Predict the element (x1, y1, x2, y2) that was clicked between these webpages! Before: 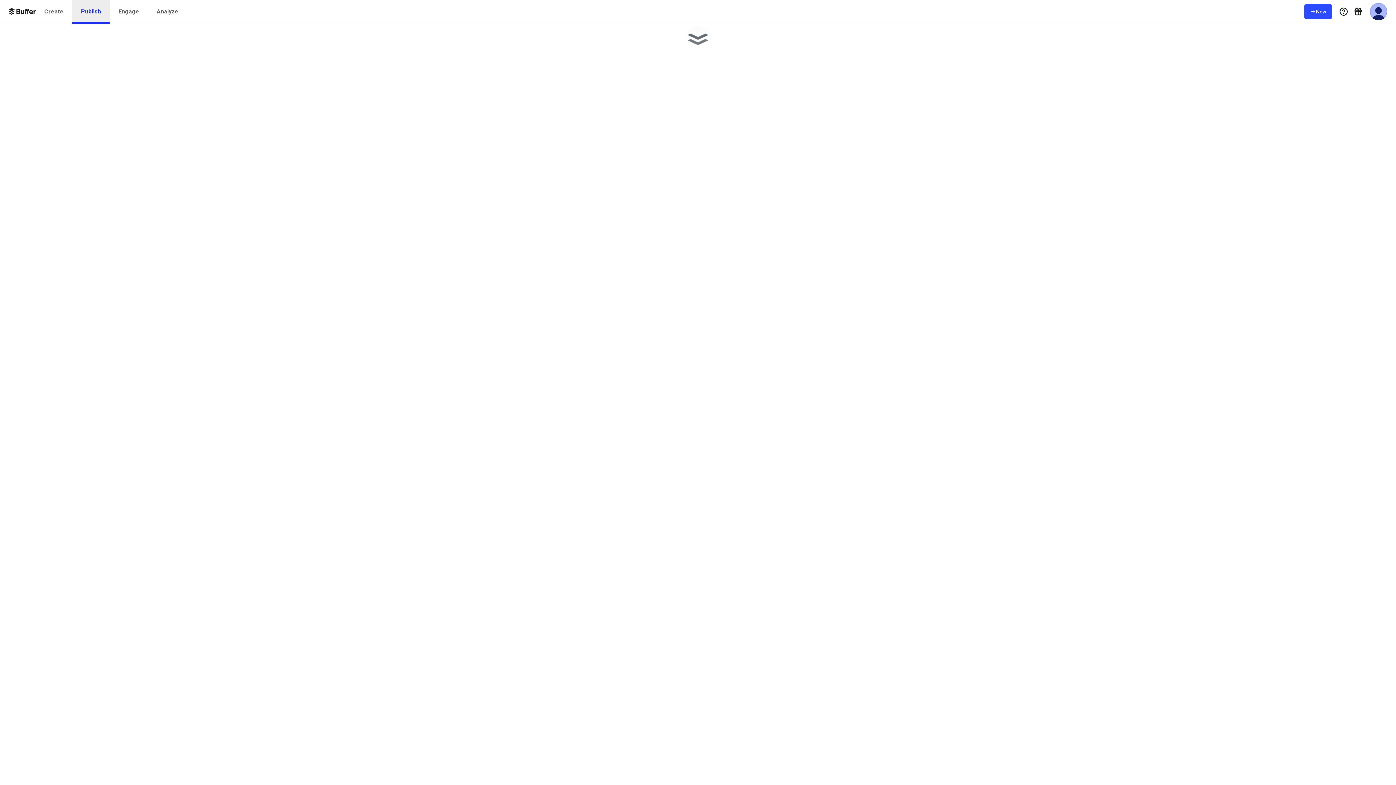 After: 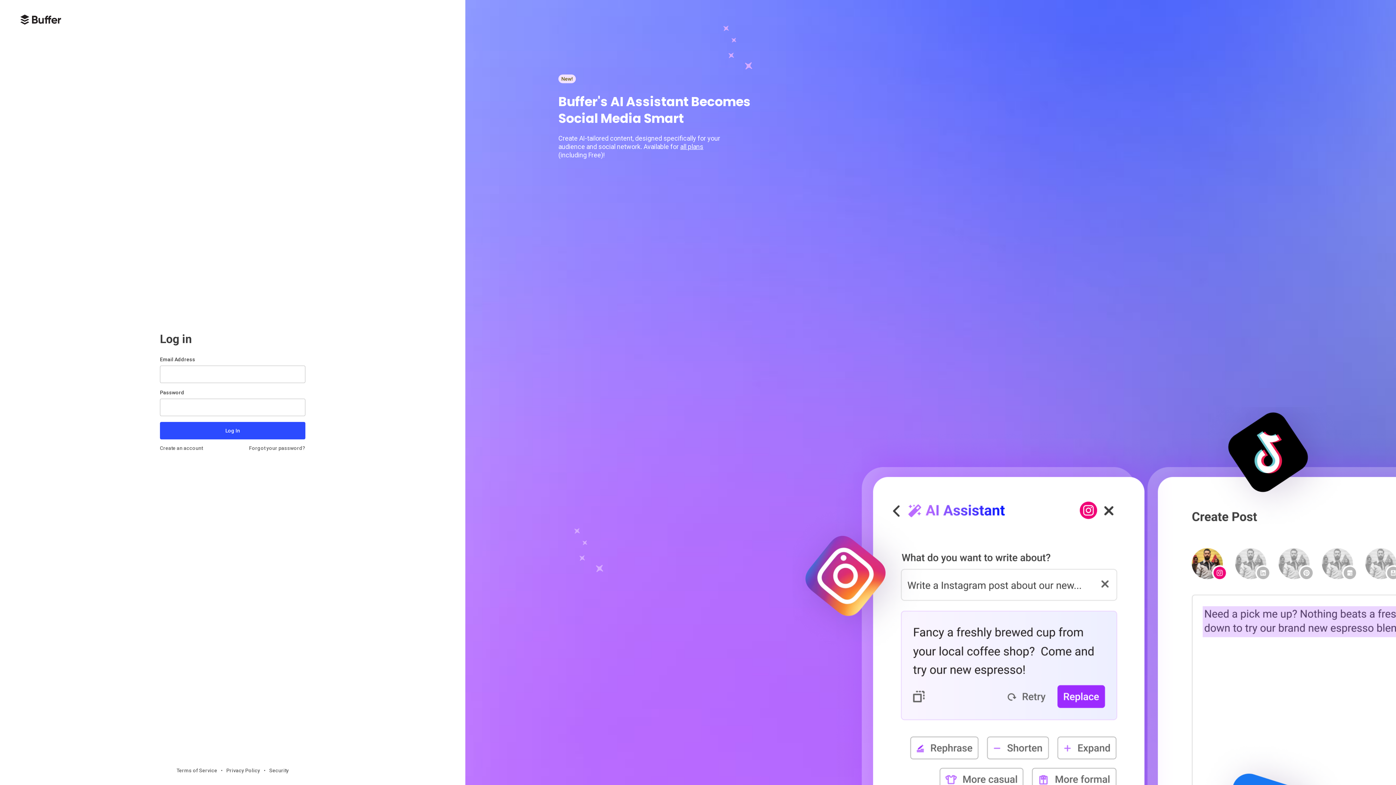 Action: bbox: (148, 0, 187, 23) label: Analyze